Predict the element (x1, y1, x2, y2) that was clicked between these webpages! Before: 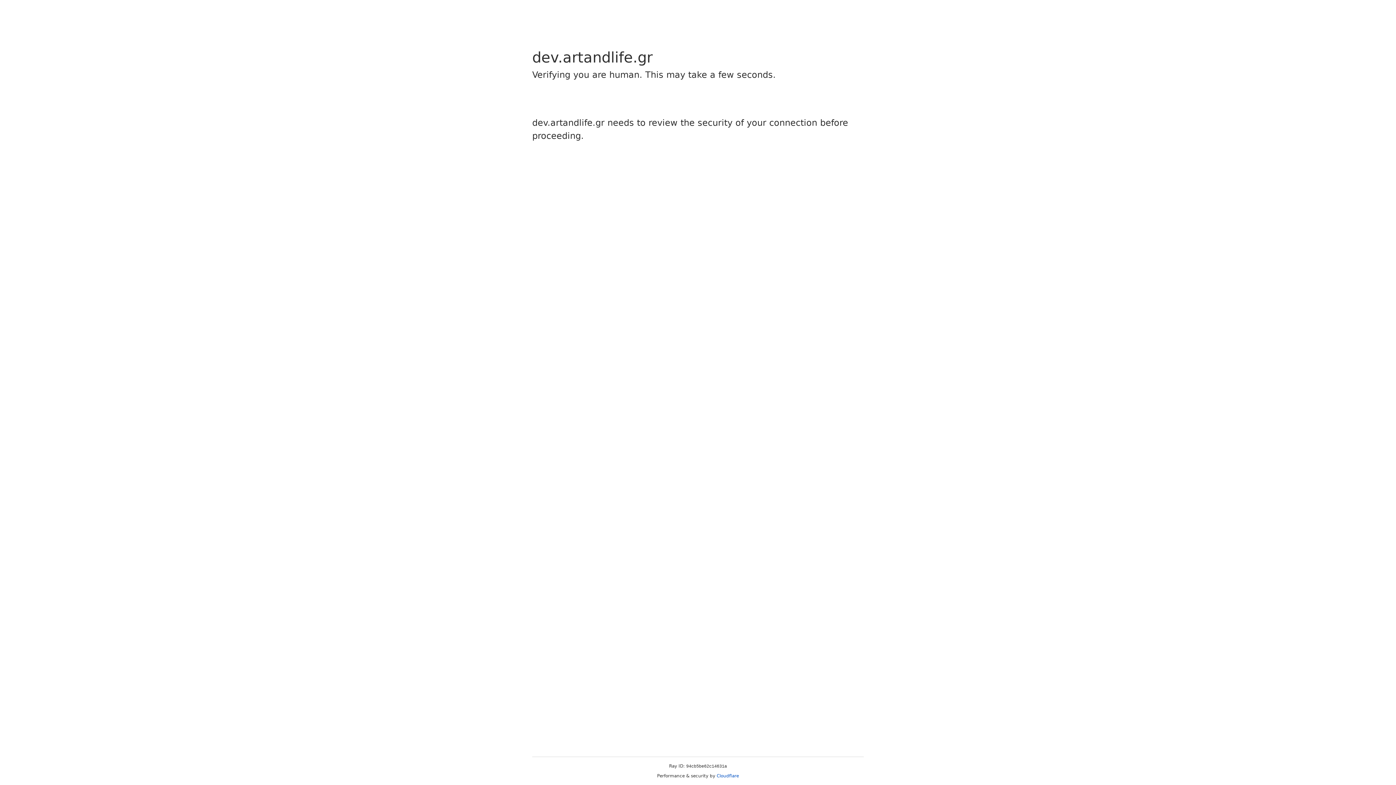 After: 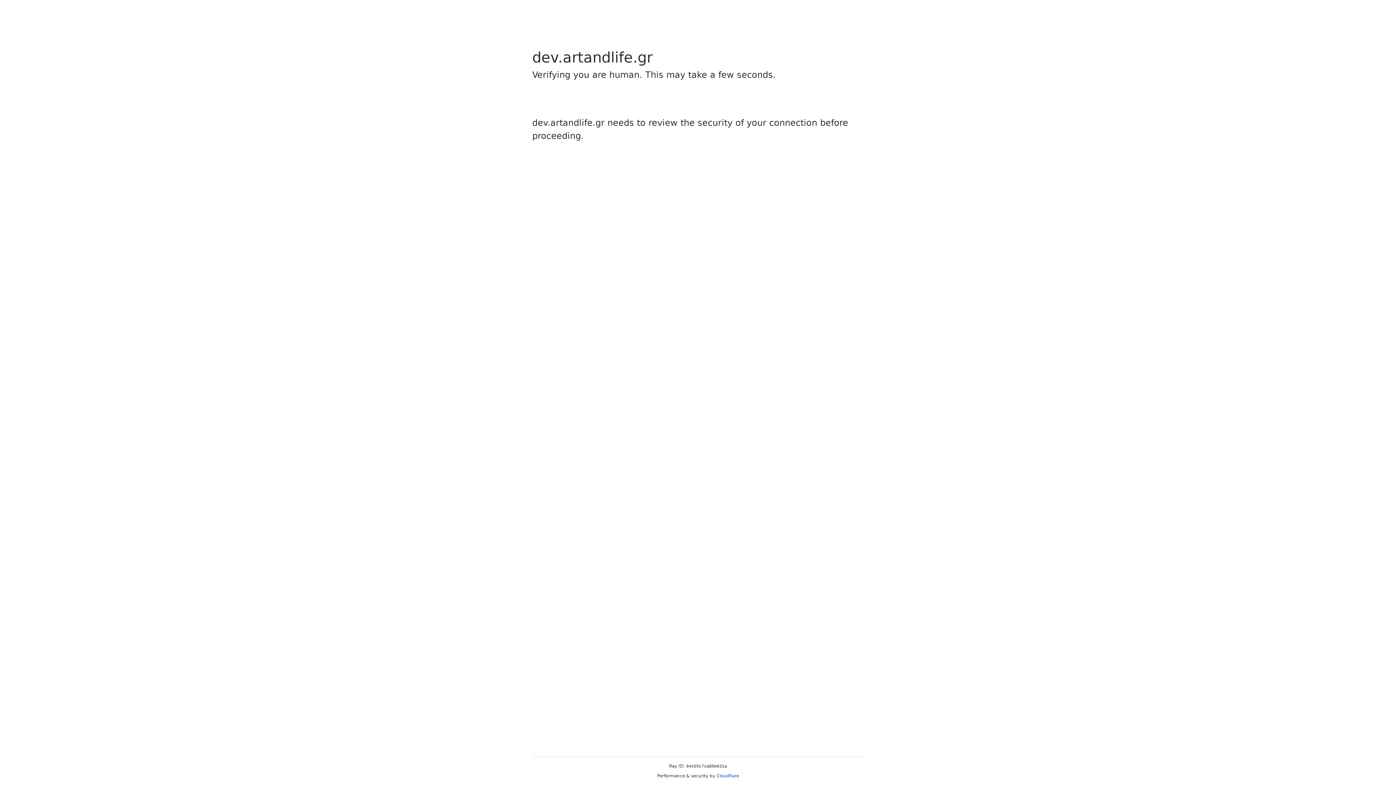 Action: label: Cloudflare bbox: (716, 773, 739, 778)